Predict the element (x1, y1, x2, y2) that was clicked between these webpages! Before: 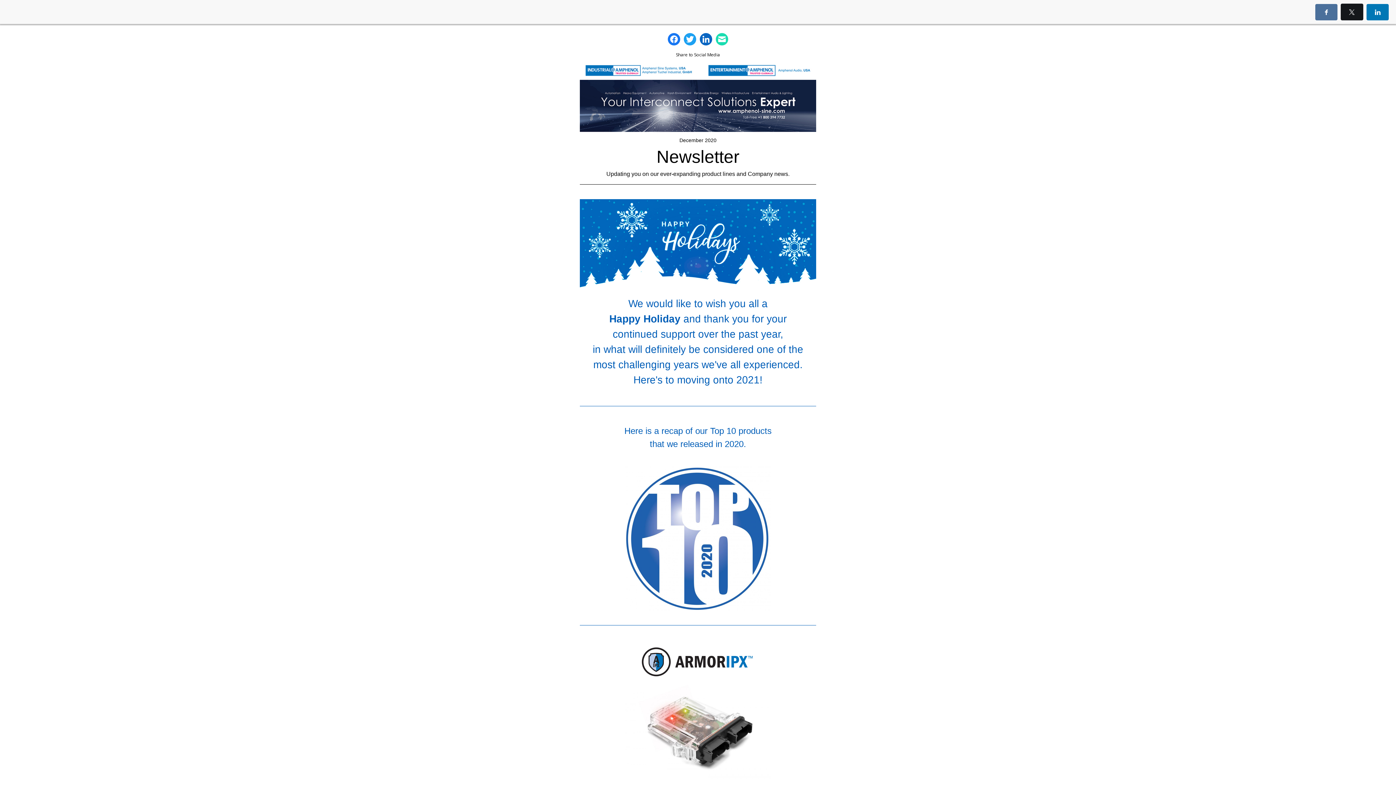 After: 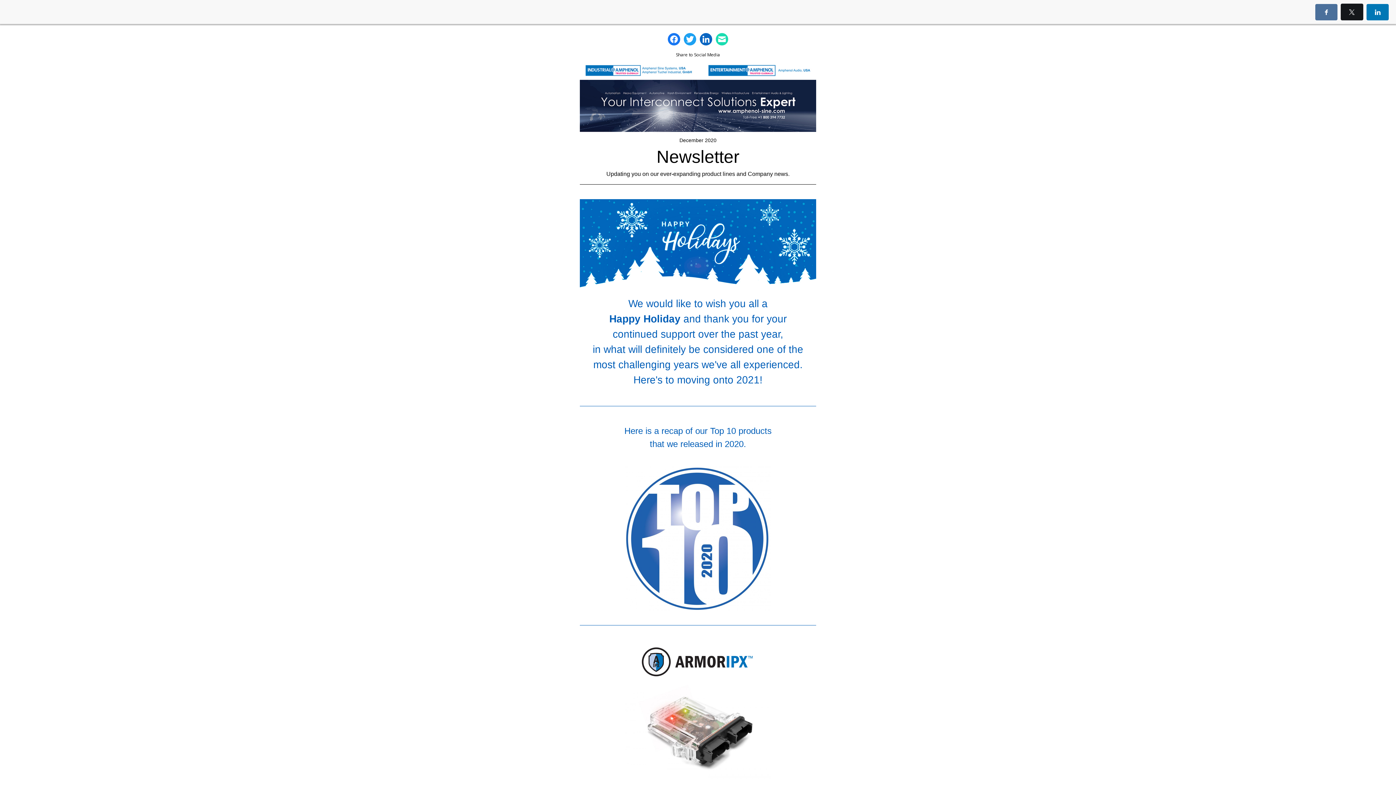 Action: bbox: (580, 640, 816, 682)